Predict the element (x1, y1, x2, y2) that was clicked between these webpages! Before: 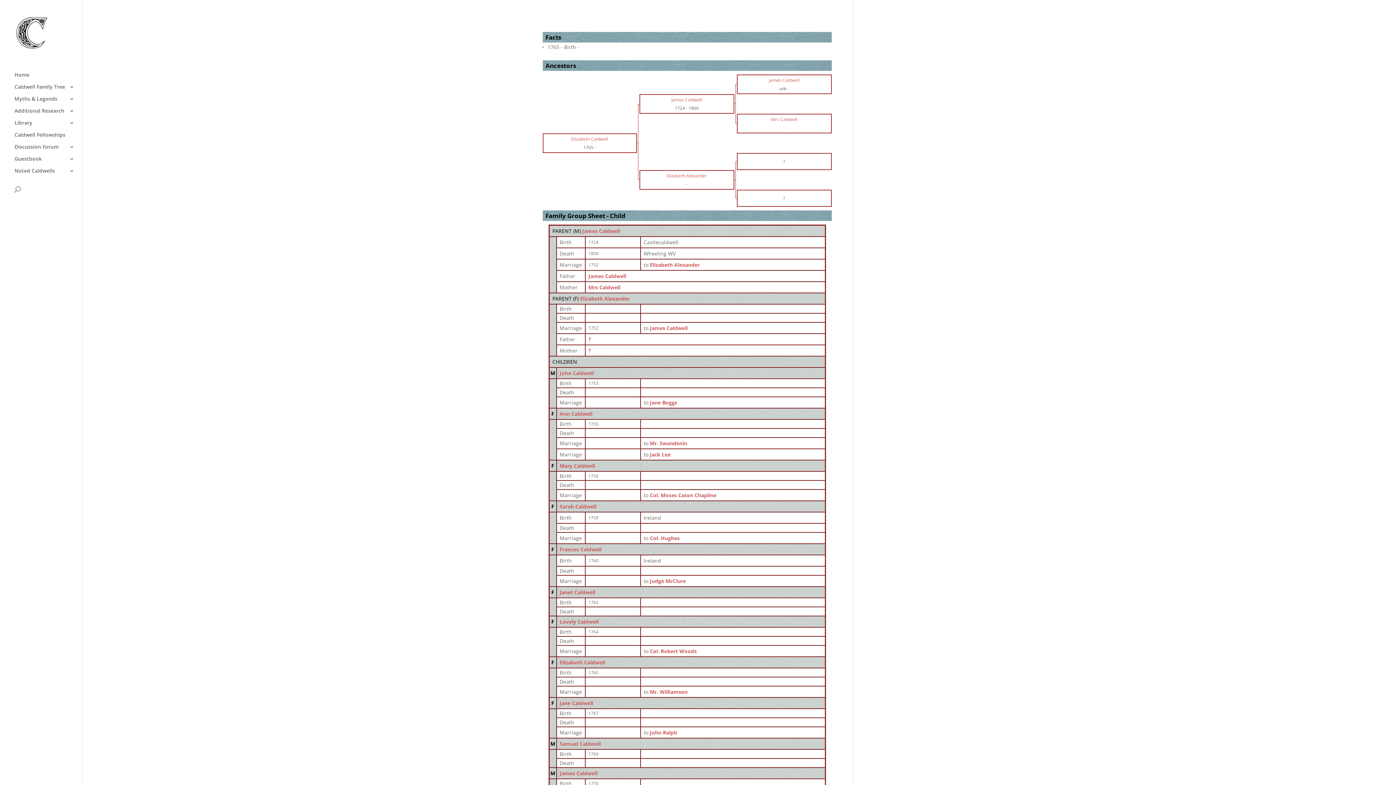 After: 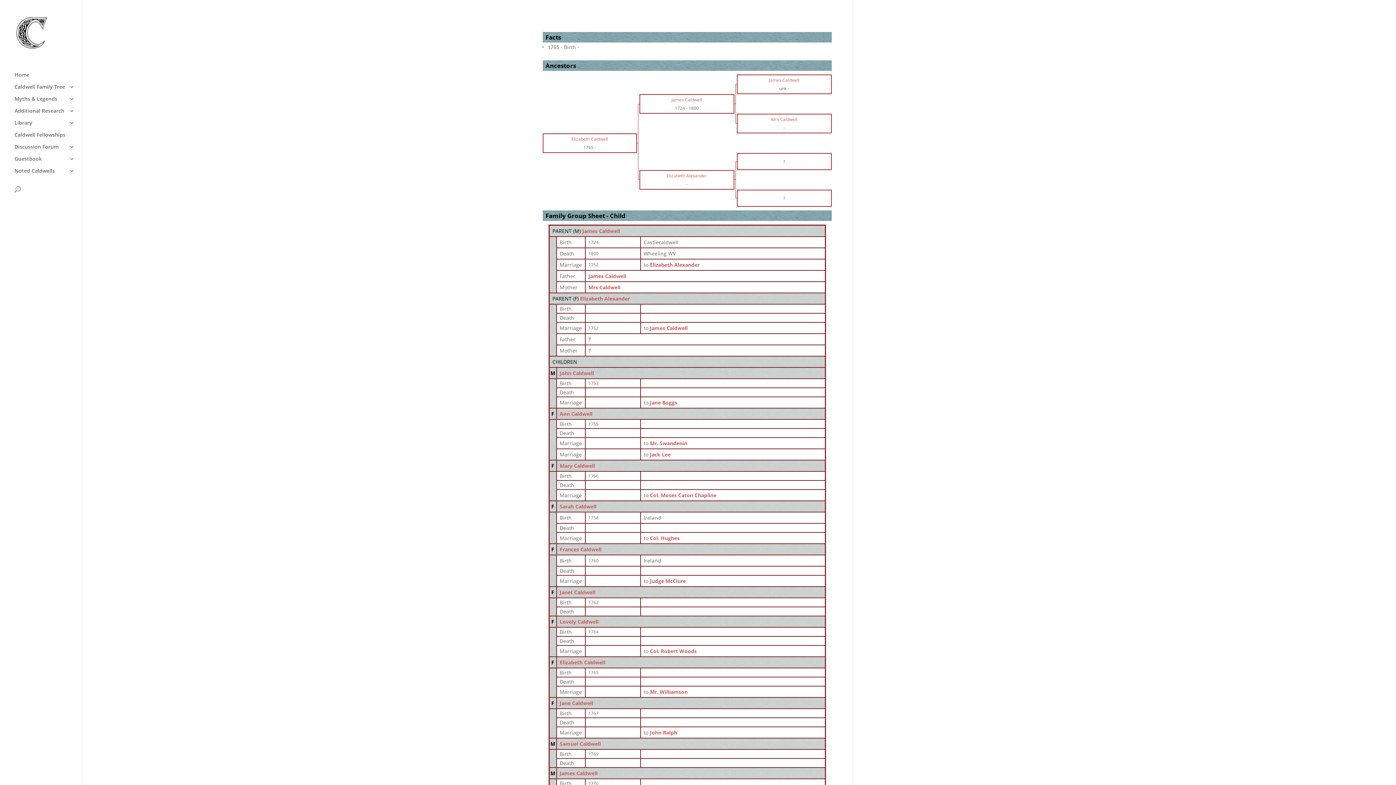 Action: bbox: (666, 172, 707, 178) label: Elizabeth Alexander